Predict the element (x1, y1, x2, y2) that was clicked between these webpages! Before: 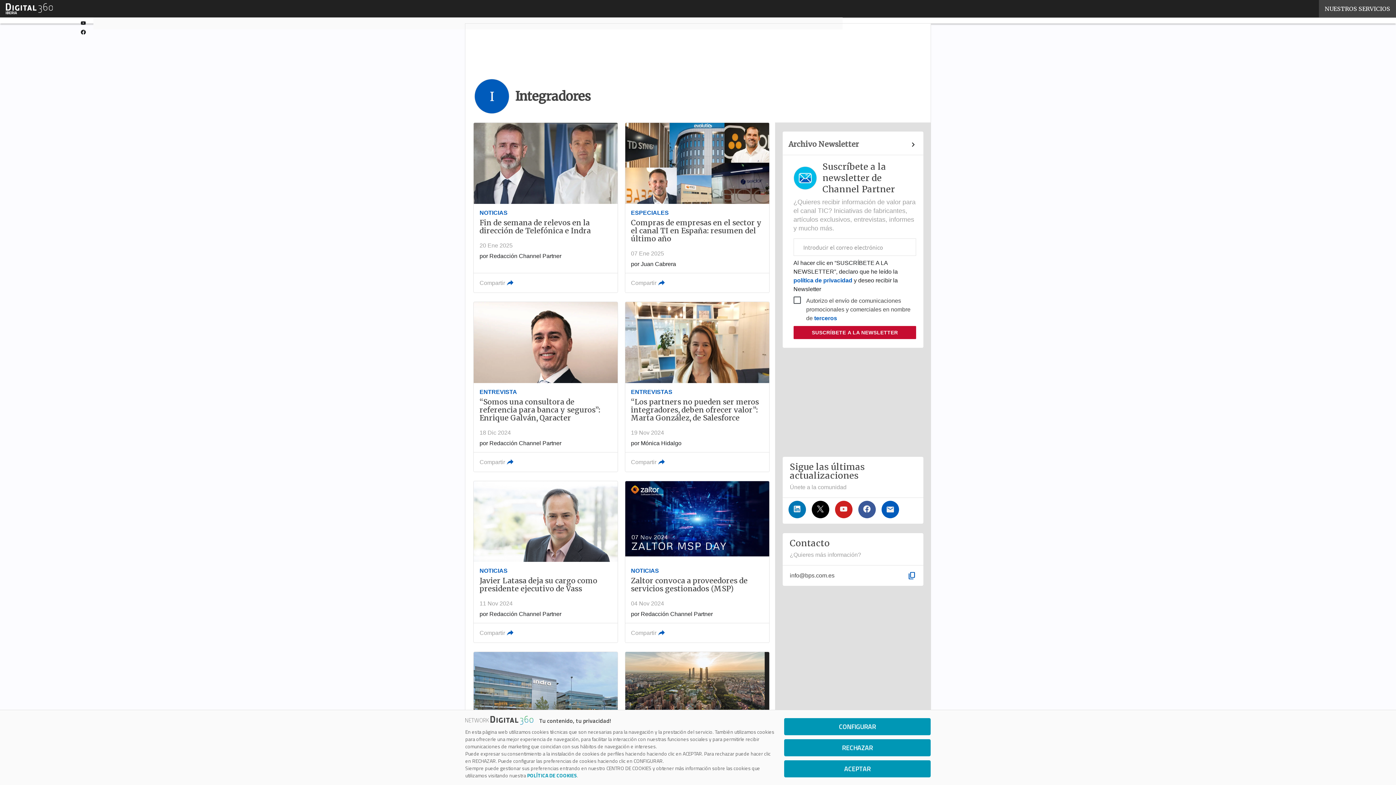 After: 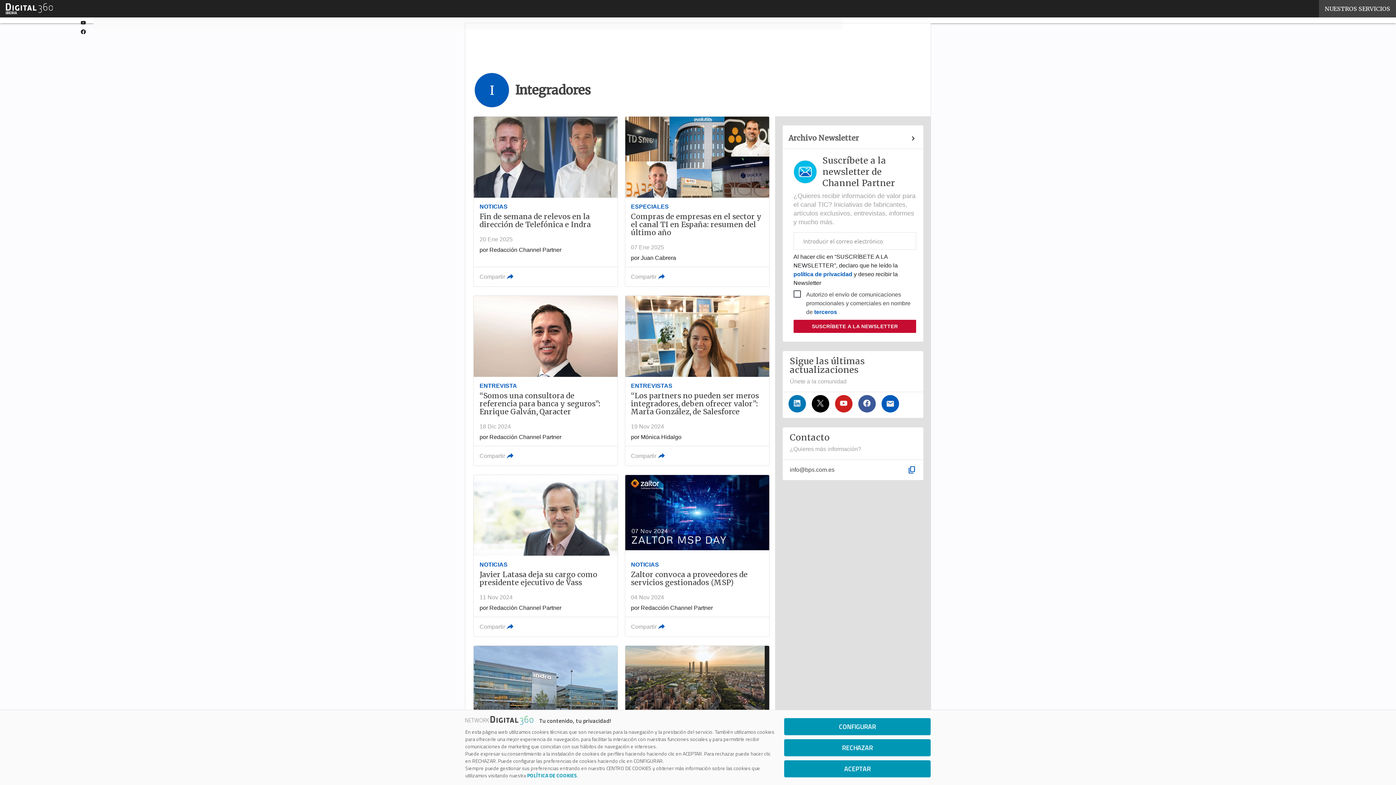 Action: bbox: (811, 501, 829, 518)